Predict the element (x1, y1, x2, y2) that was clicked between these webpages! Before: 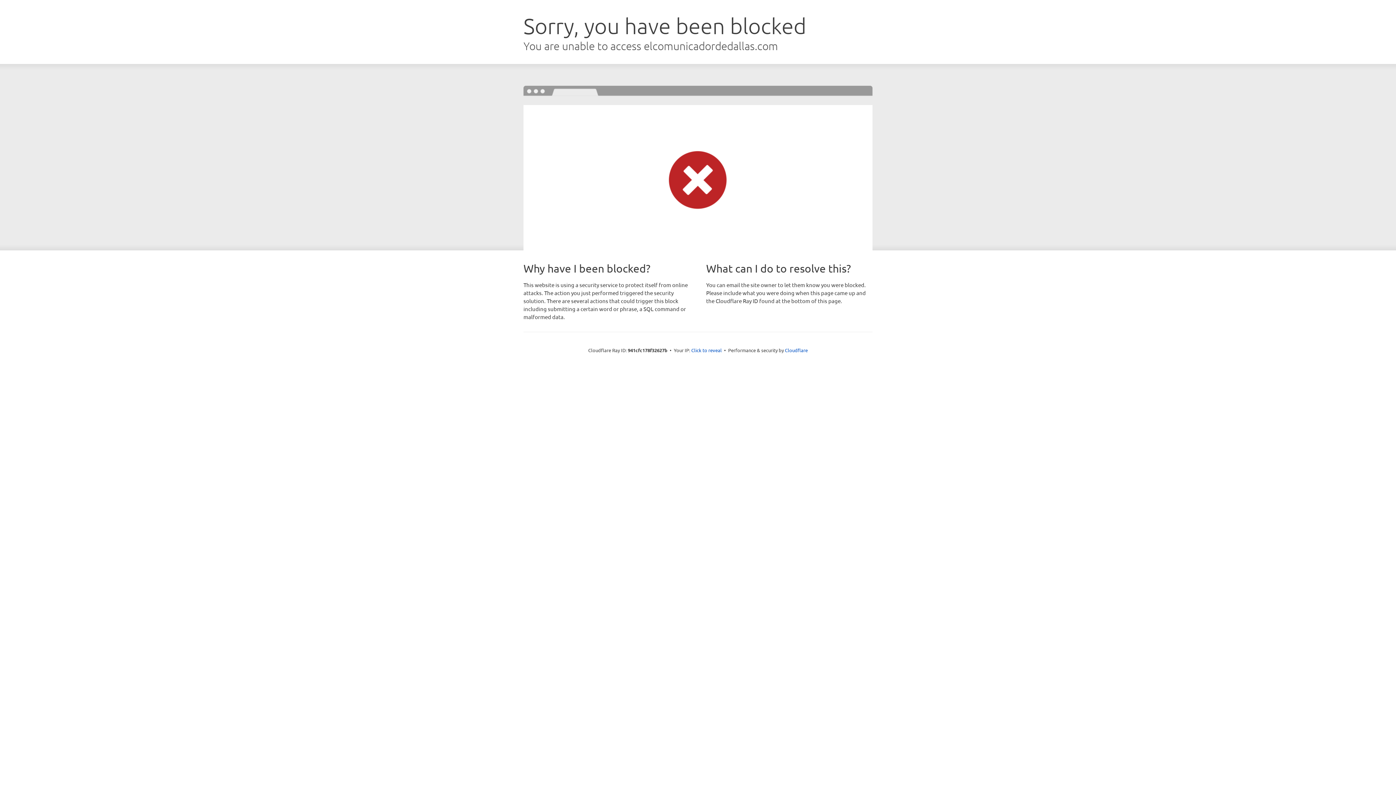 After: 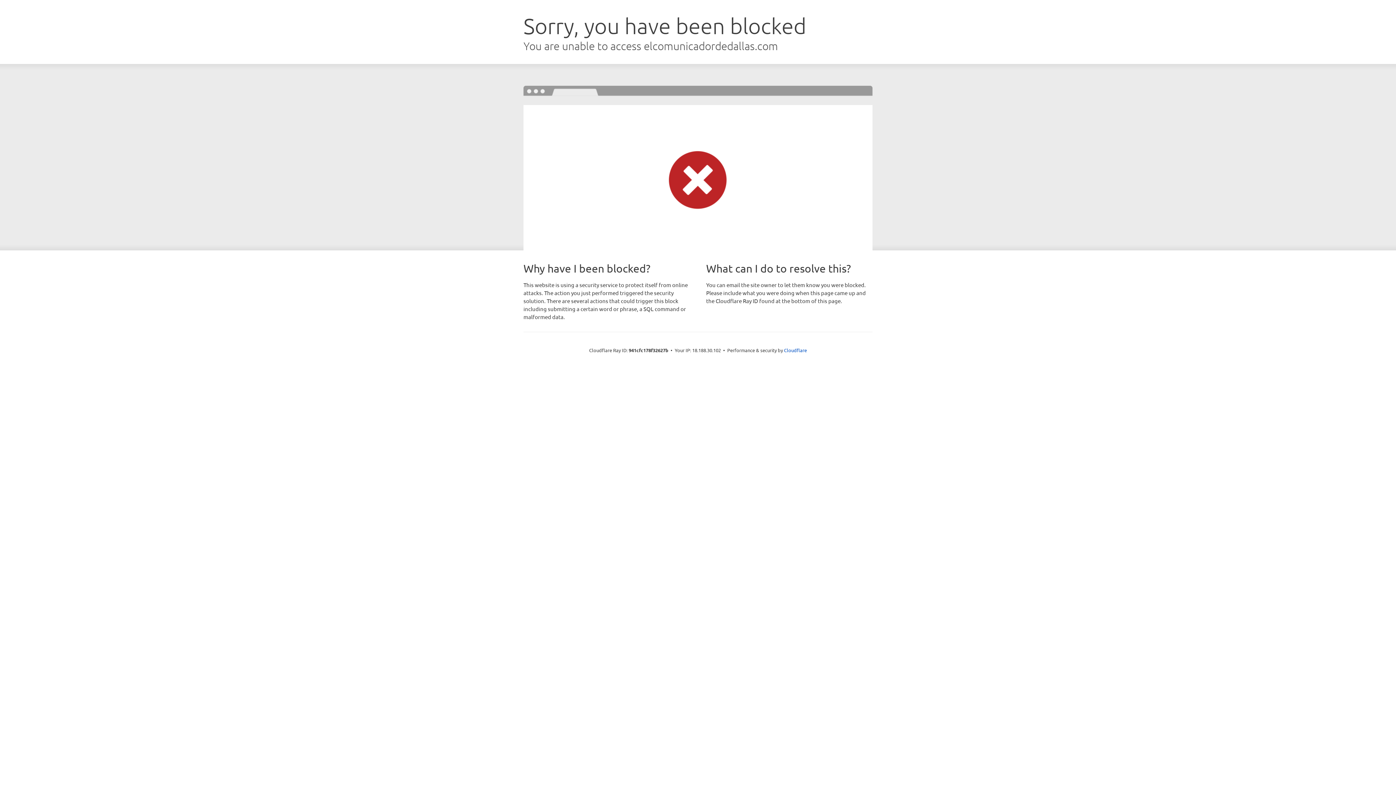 Action: label: Click to reveal bbox: (691, 346, 722, 353)